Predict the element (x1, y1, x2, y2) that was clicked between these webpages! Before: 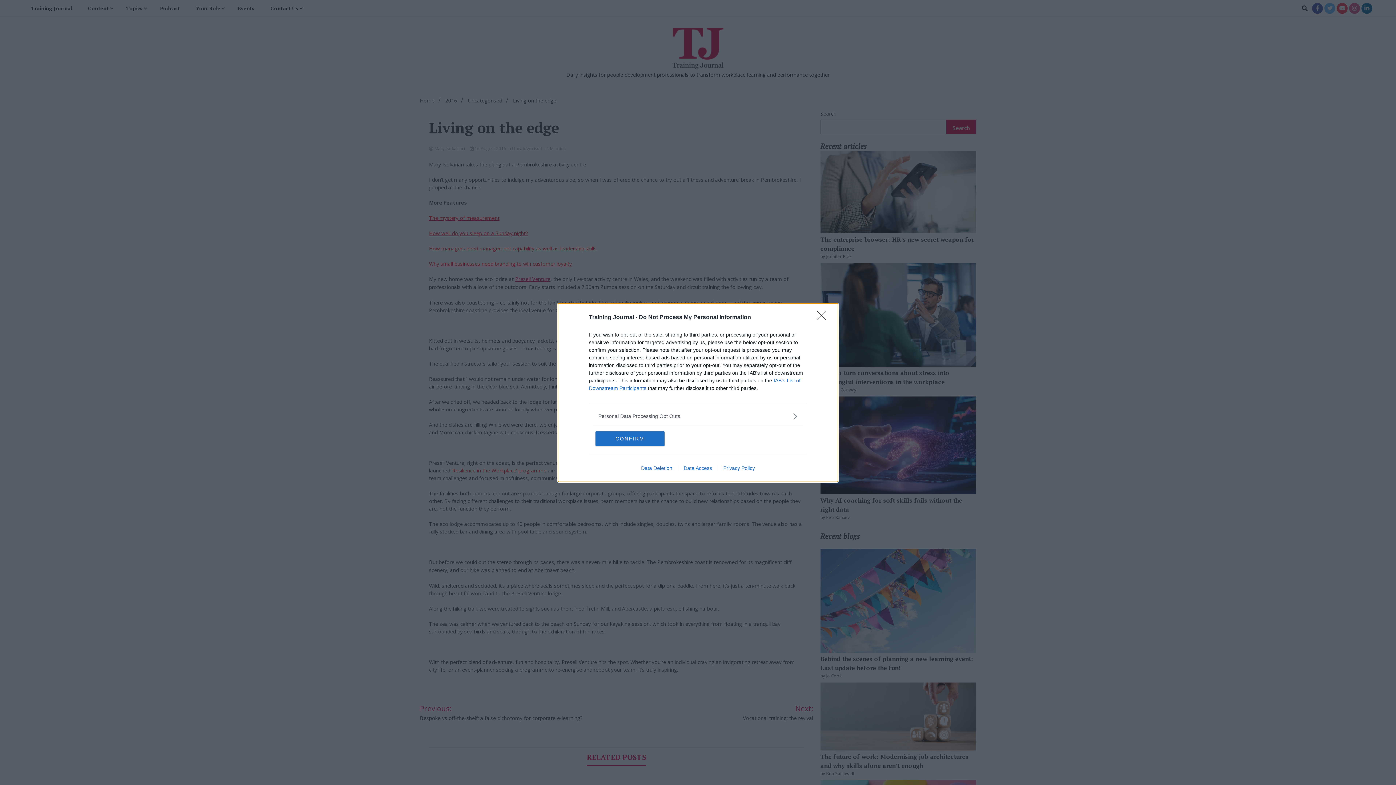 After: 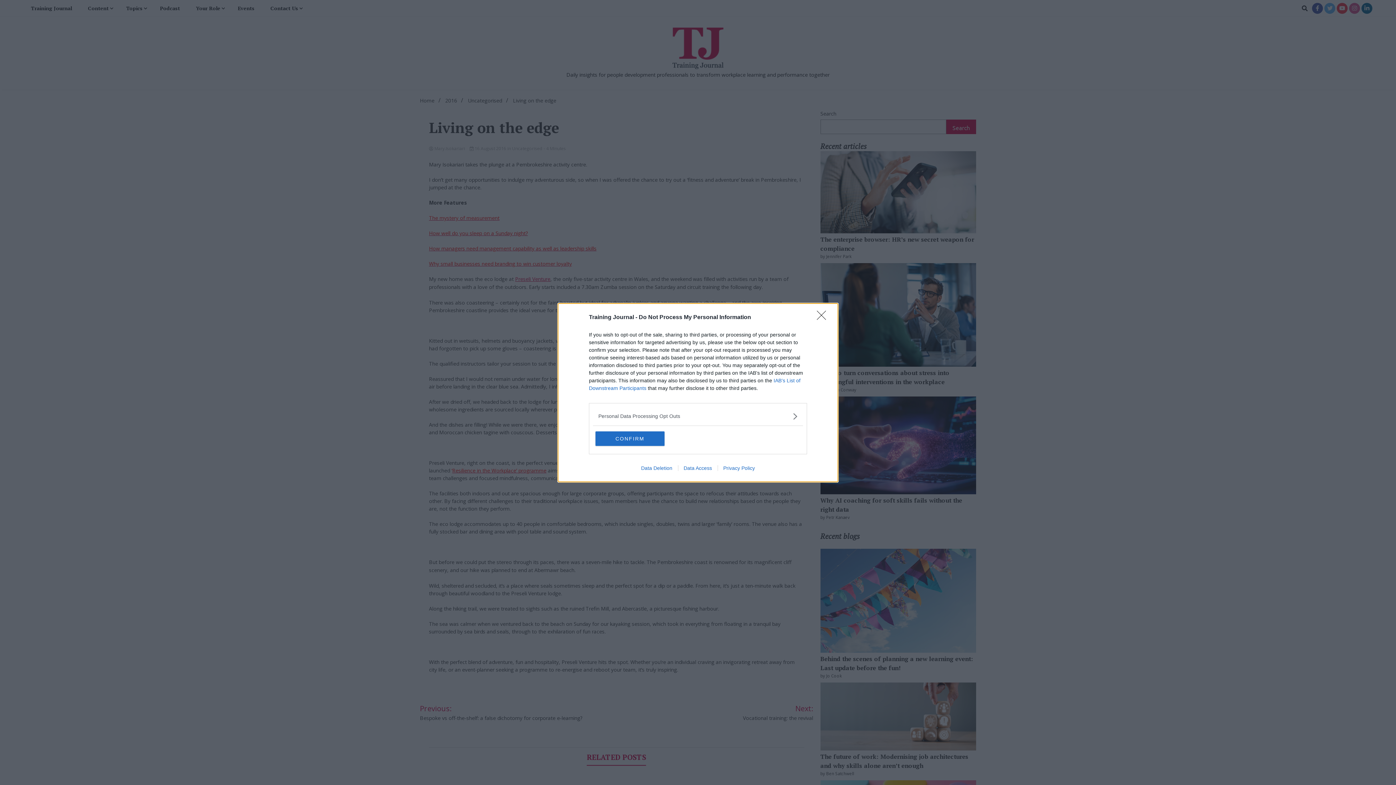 Action: label: Data Access bbox: (678, 465, 717, 471)